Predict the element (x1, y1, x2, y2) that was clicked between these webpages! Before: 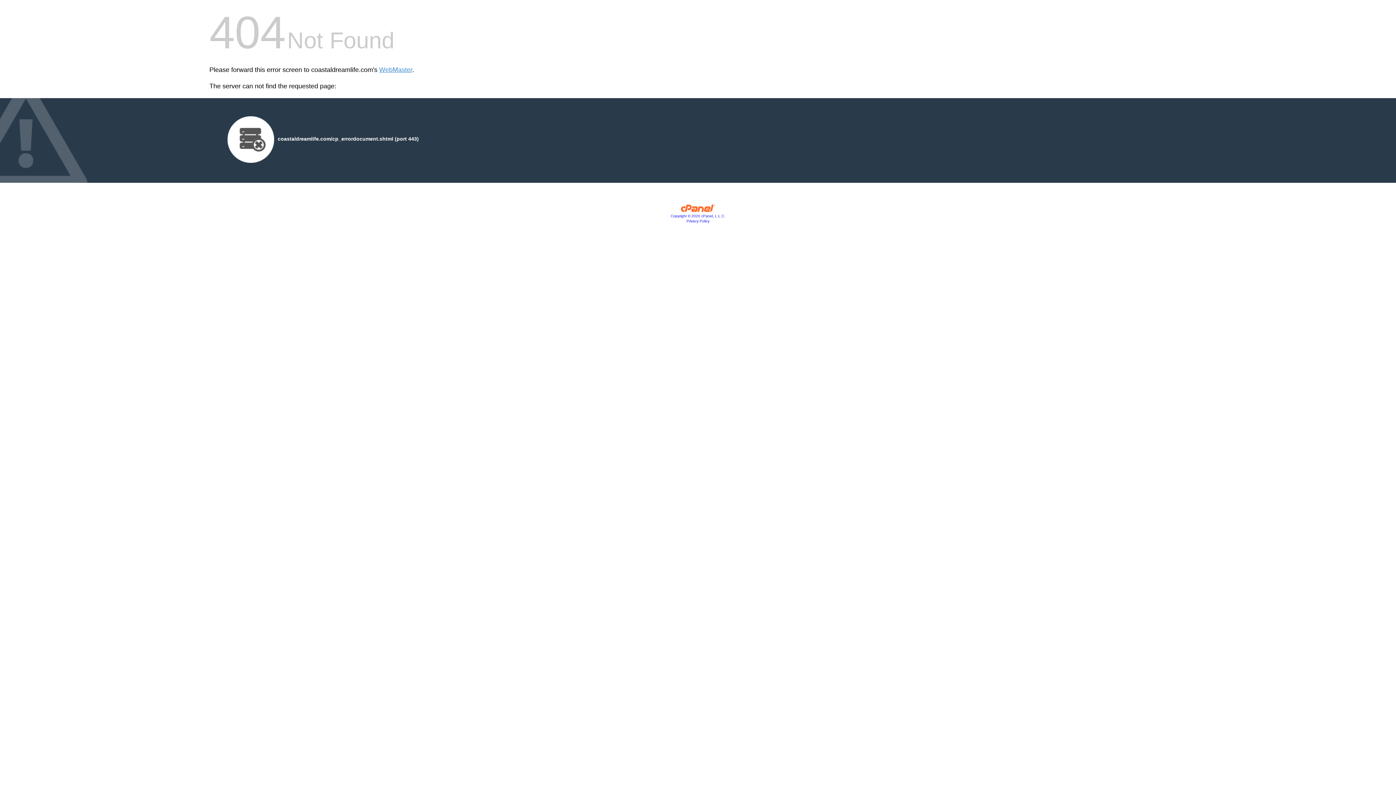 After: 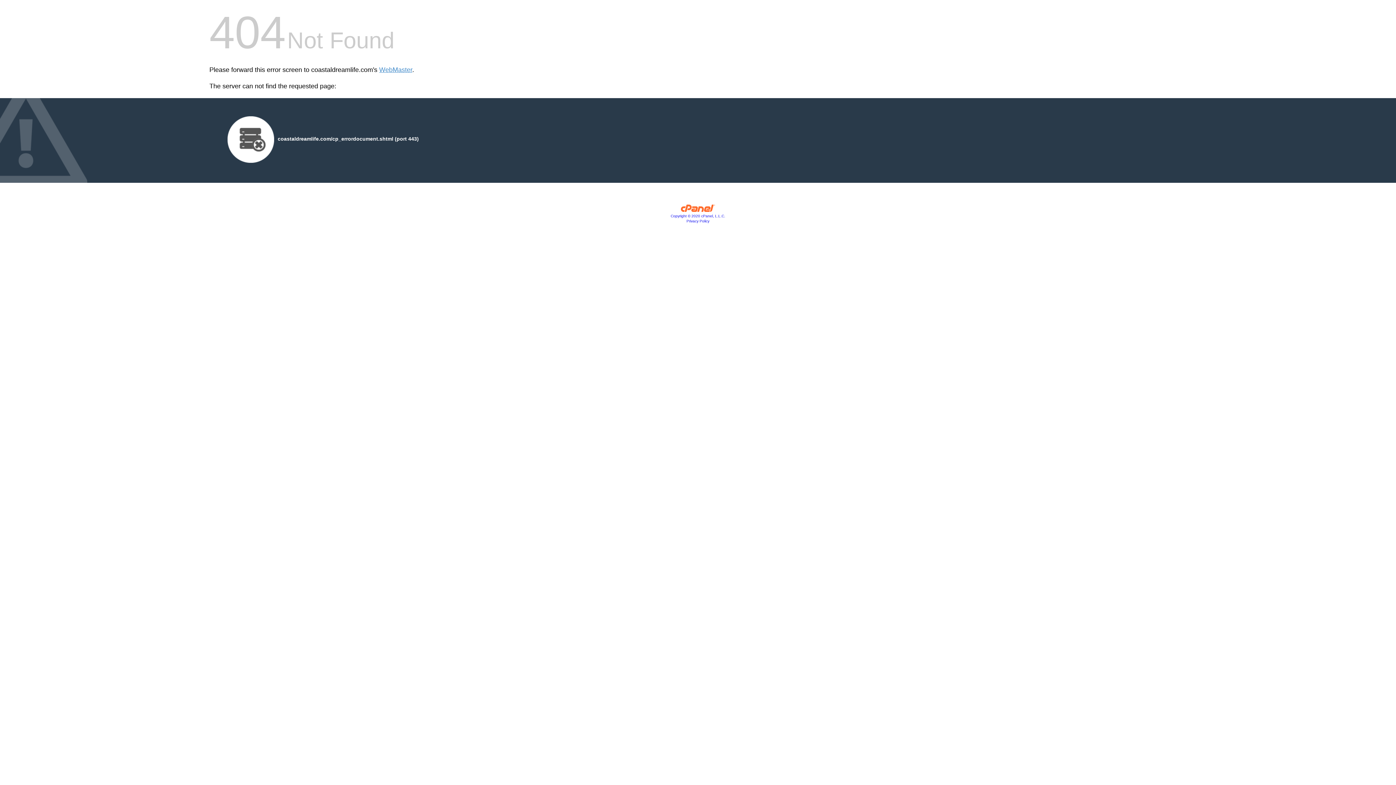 Action: bbox: (686, 219, 709, 223) label: Privacy Policy